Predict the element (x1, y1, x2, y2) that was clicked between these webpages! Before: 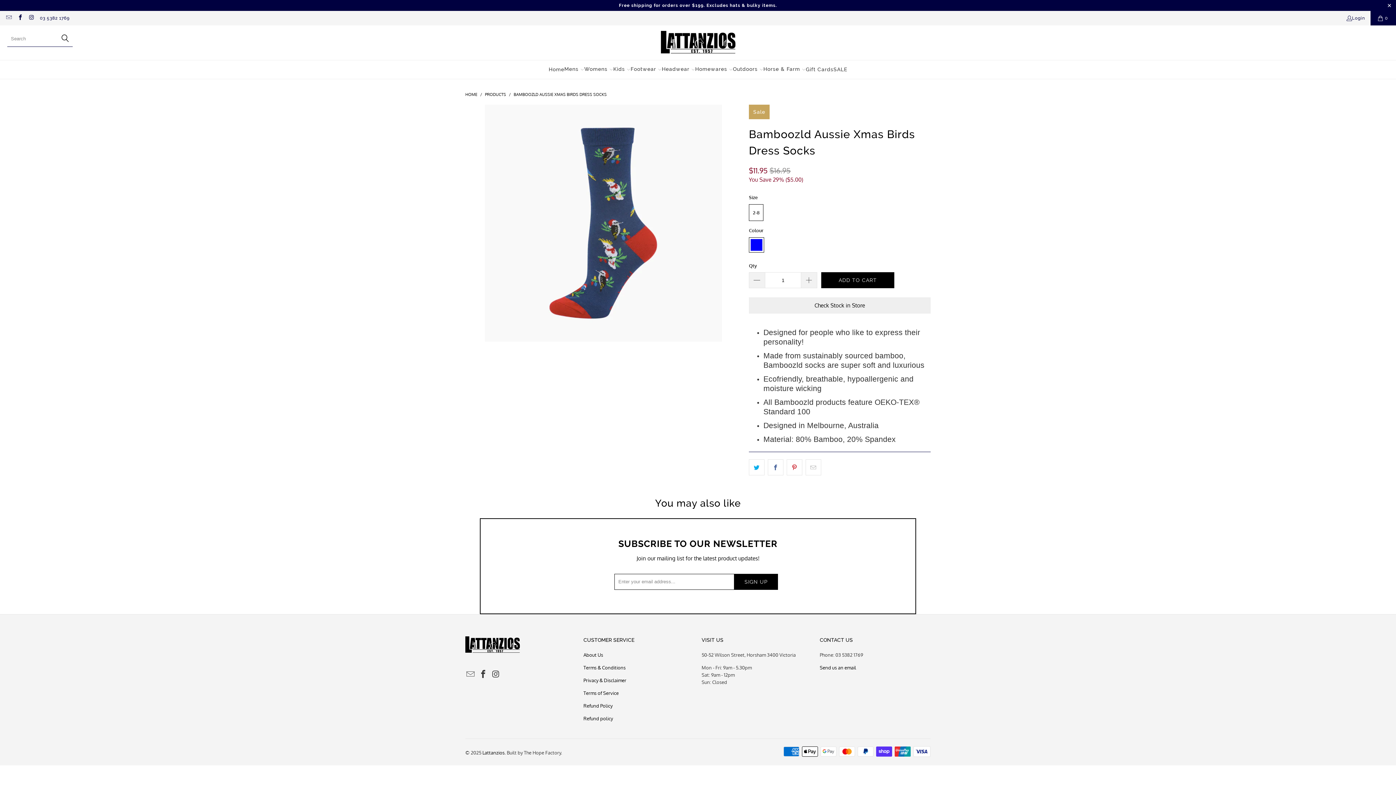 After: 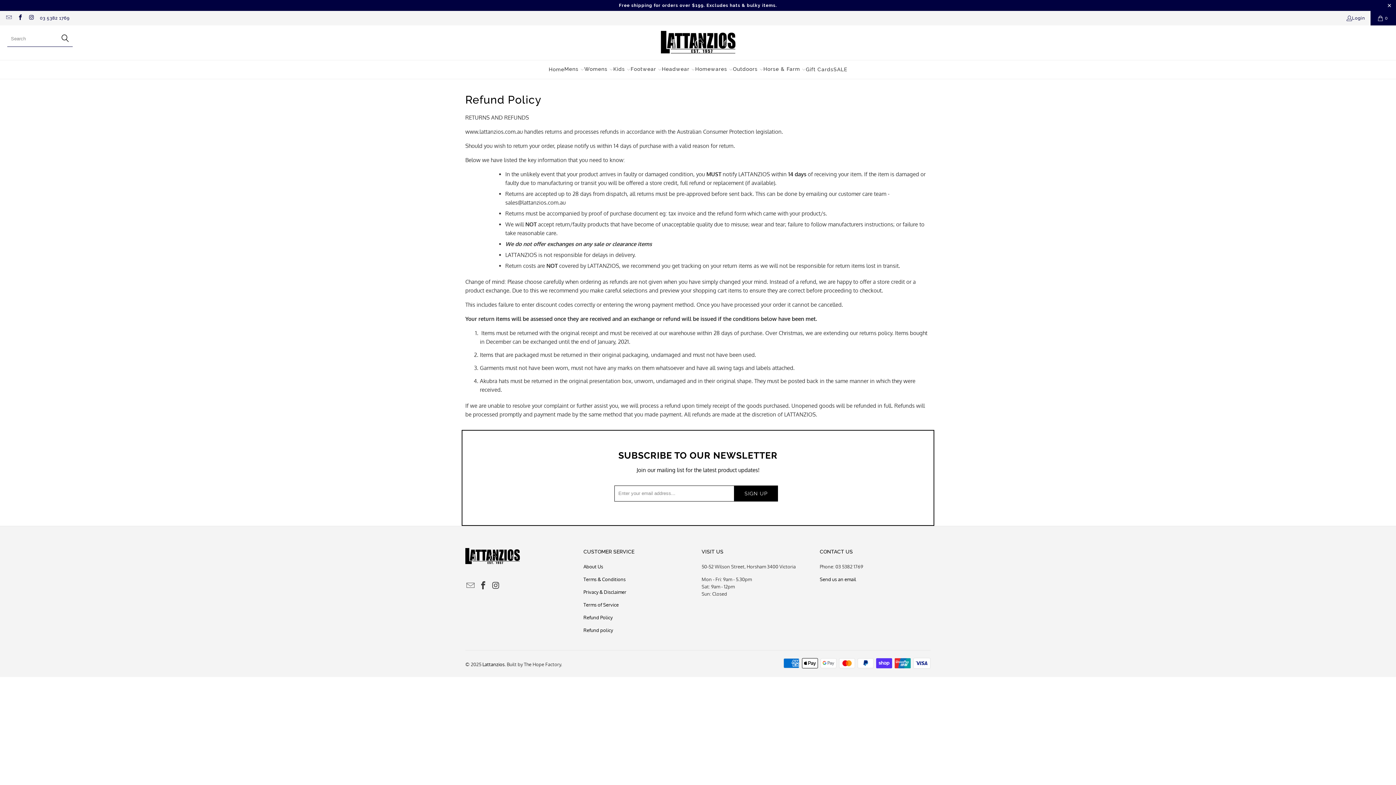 Action: bbox: (583, 703, 612, 708) label: Refund Policy